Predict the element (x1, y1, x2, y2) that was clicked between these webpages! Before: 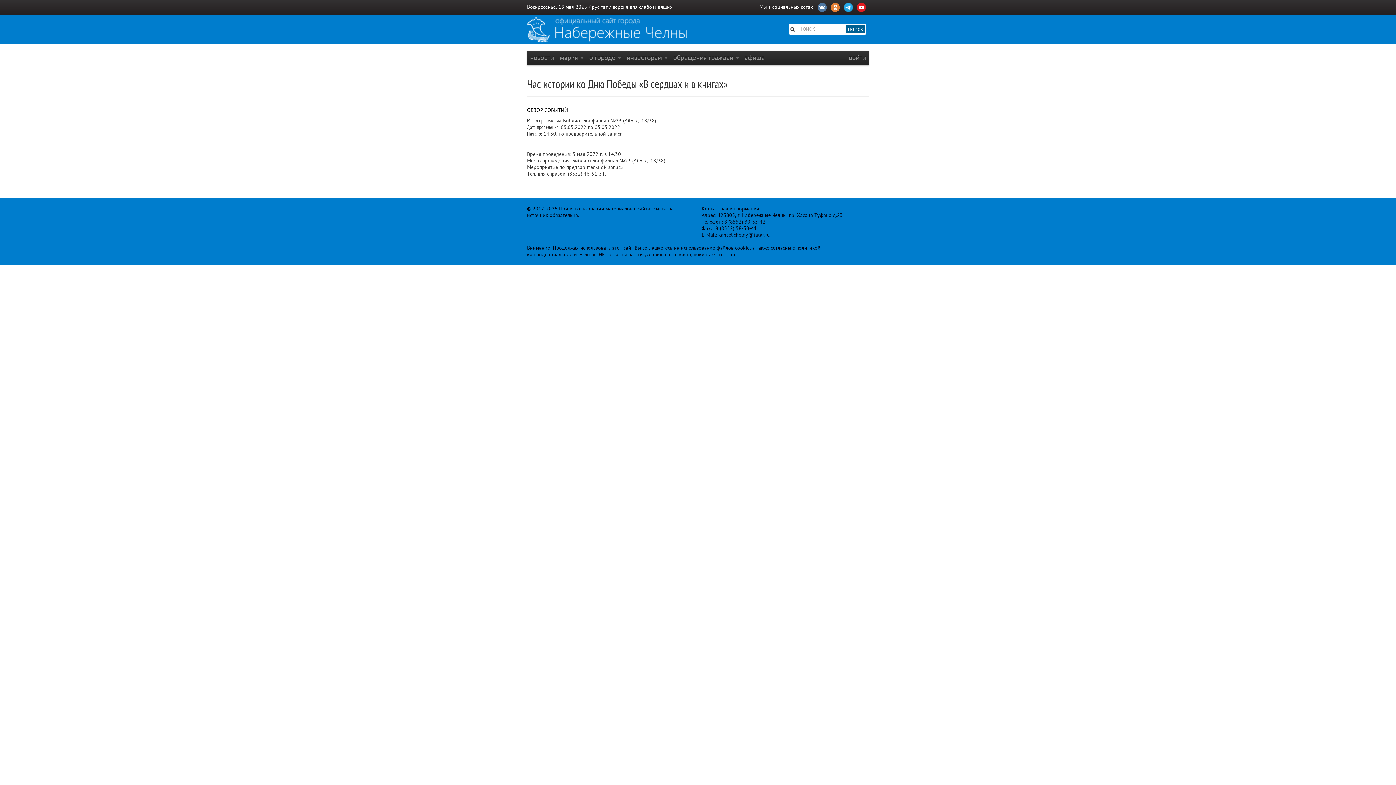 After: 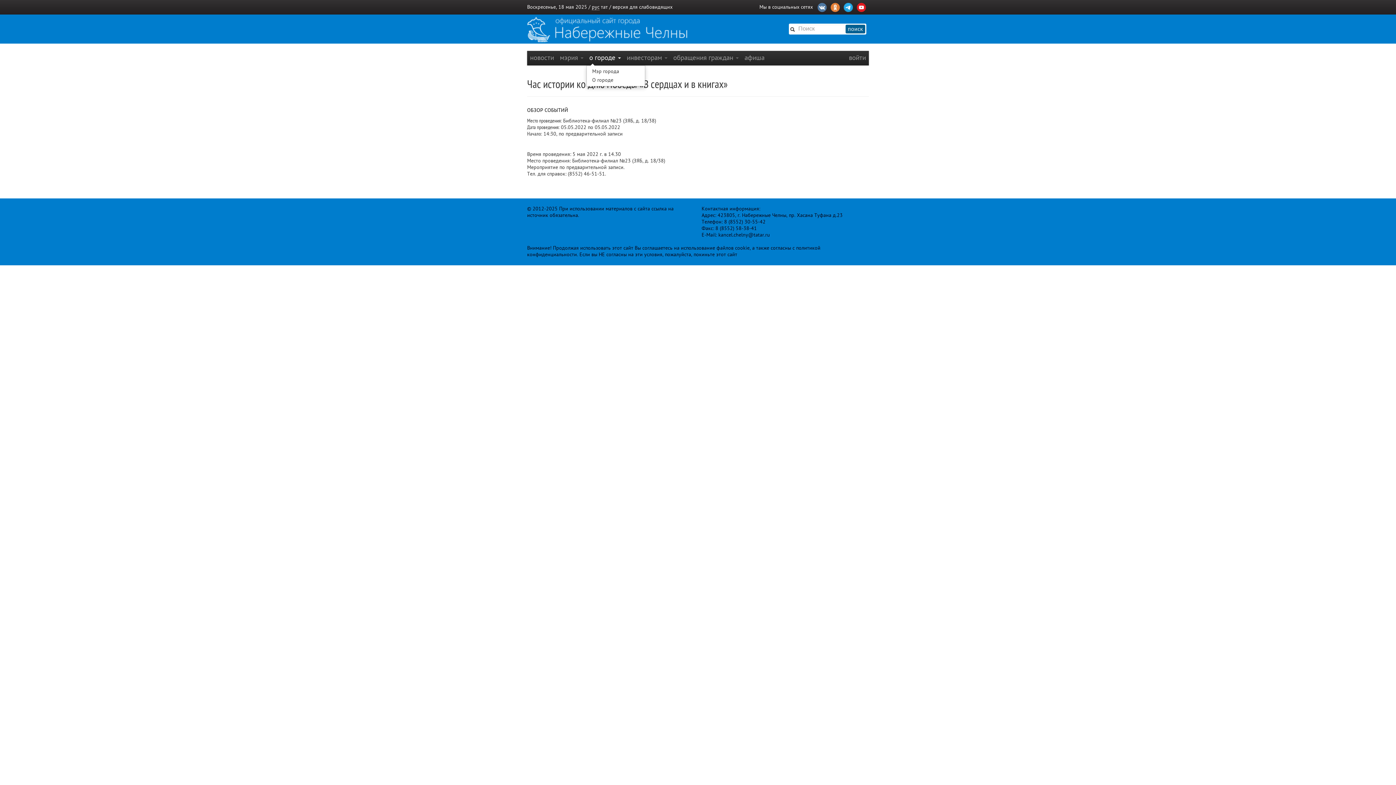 Action: bbox: (586, 50, 624, 65) label: о городе 